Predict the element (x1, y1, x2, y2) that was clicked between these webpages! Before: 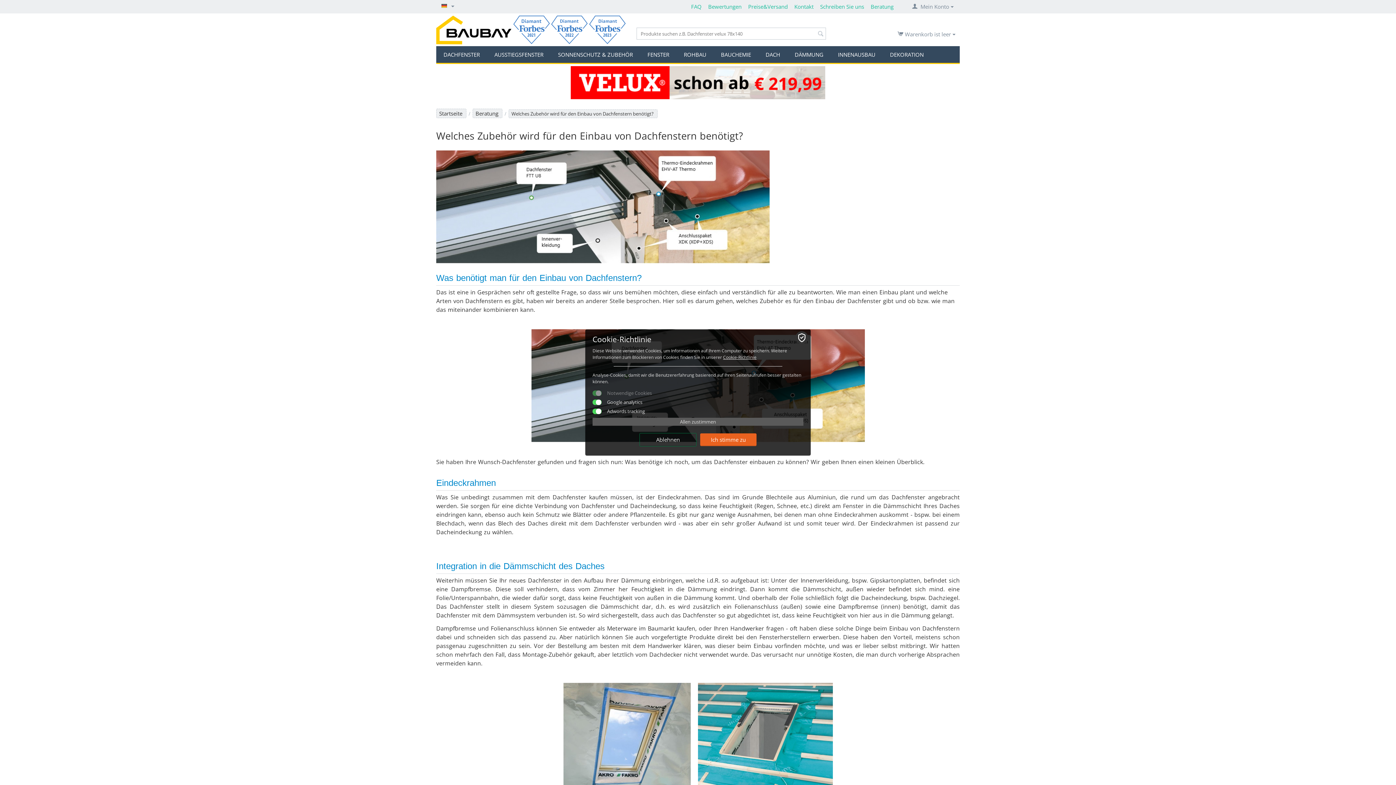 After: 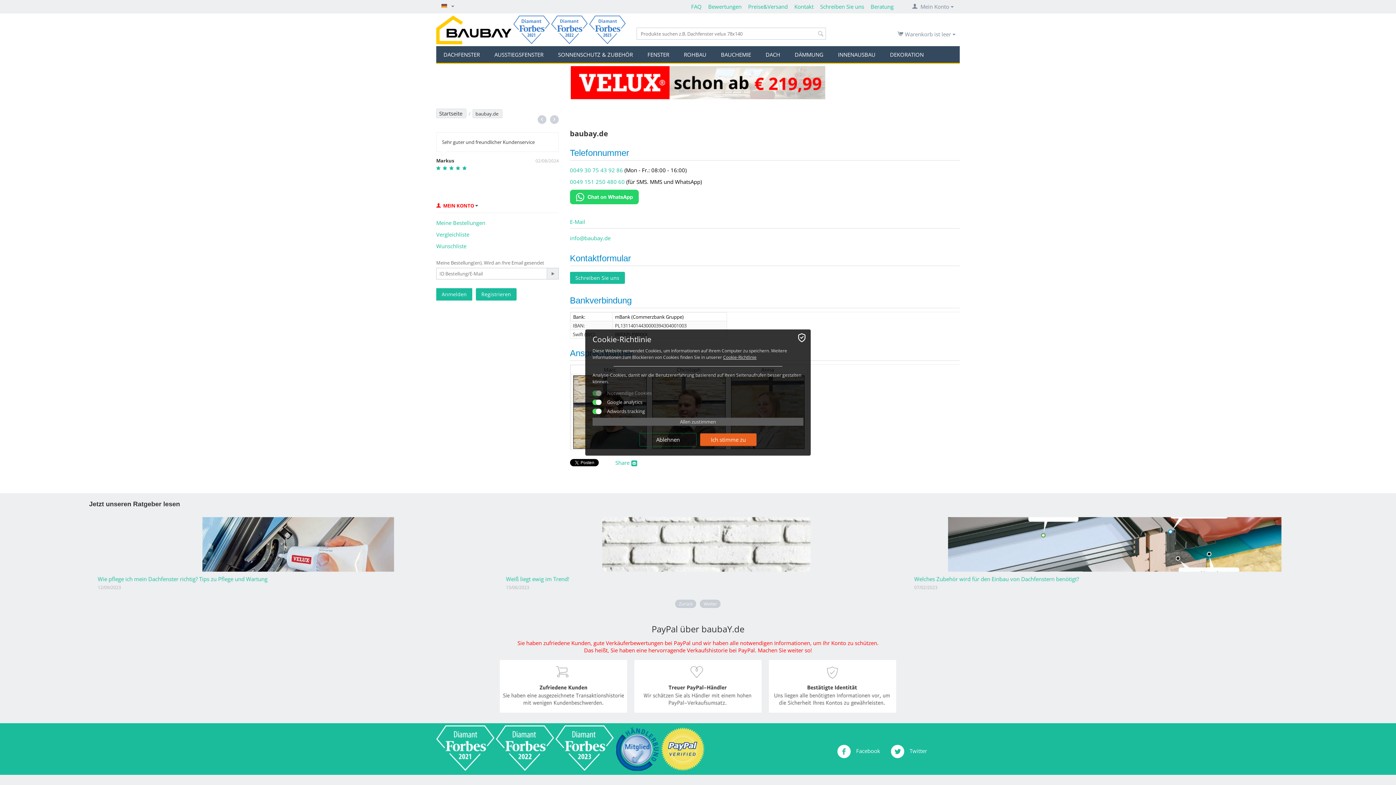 Action: bbox: (794, 2, 813, 10) label: Kontakt